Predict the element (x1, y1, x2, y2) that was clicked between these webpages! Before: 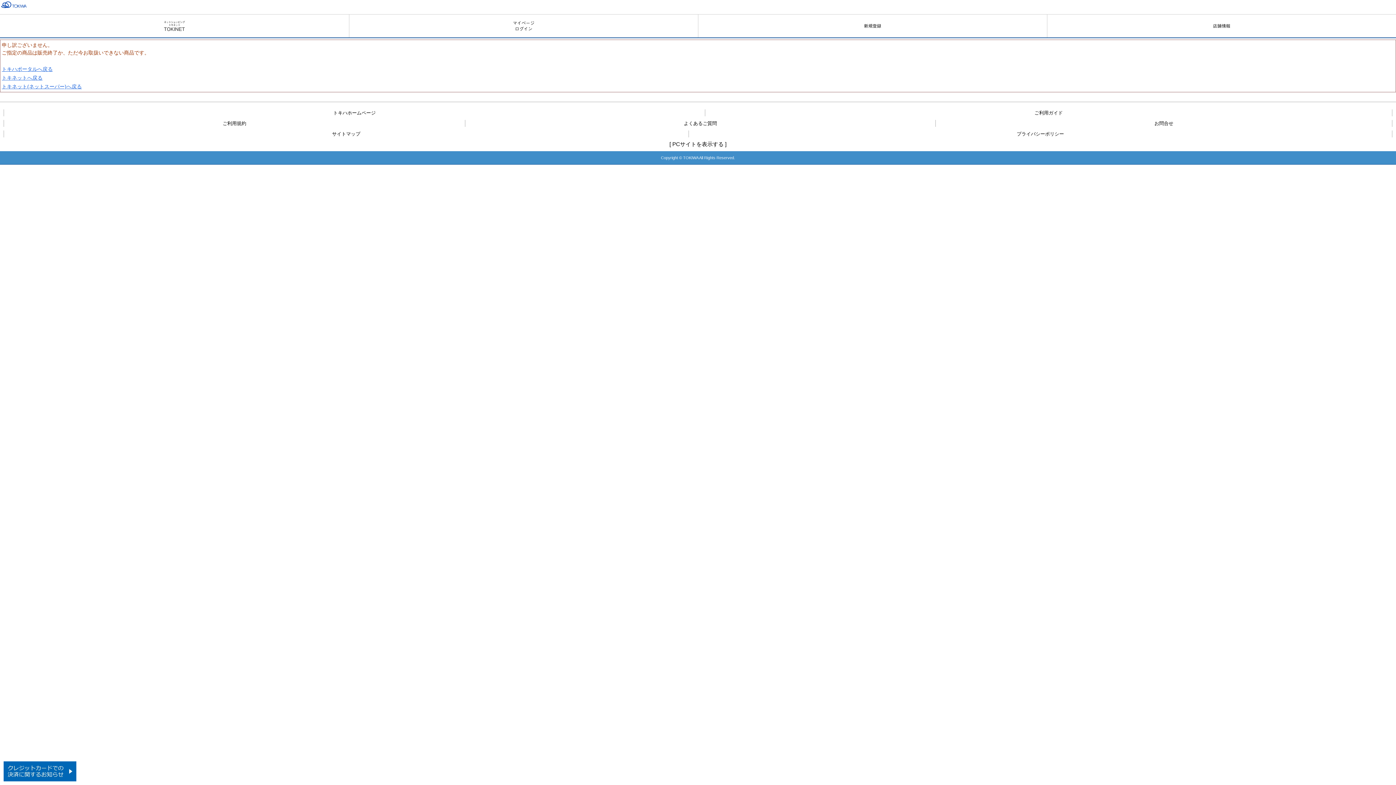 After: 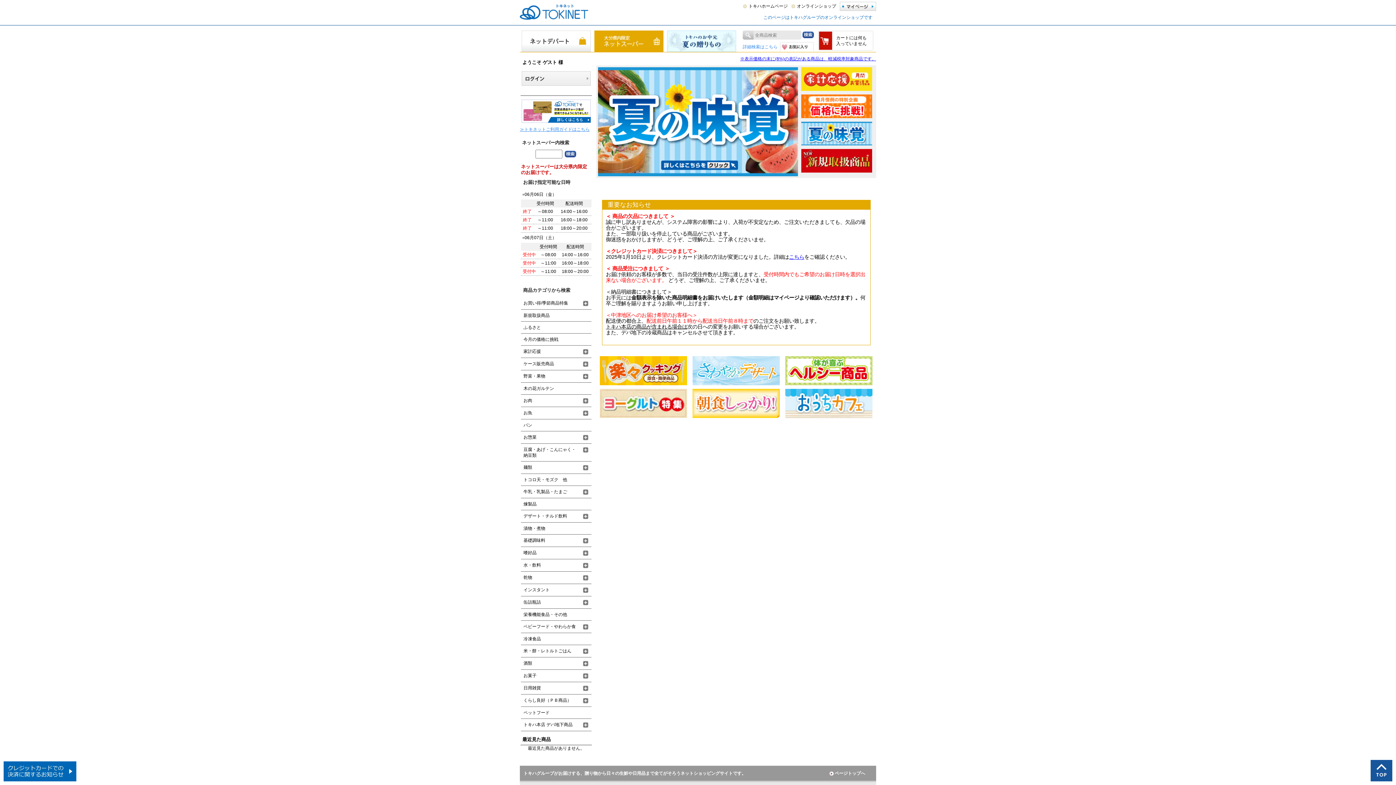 Action: bbox: (1, 83, 81, 89) label: トキネット(ネットスーパー)へ戻る